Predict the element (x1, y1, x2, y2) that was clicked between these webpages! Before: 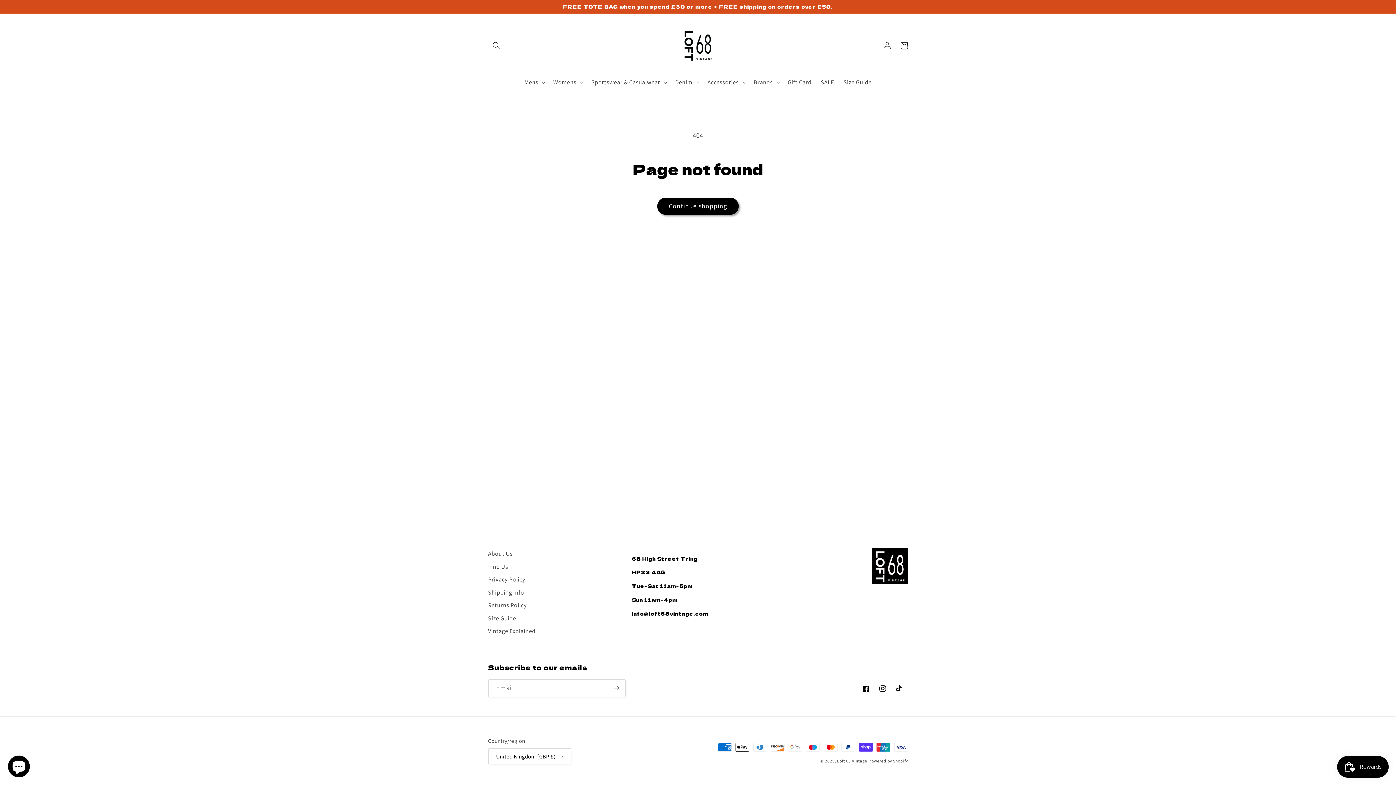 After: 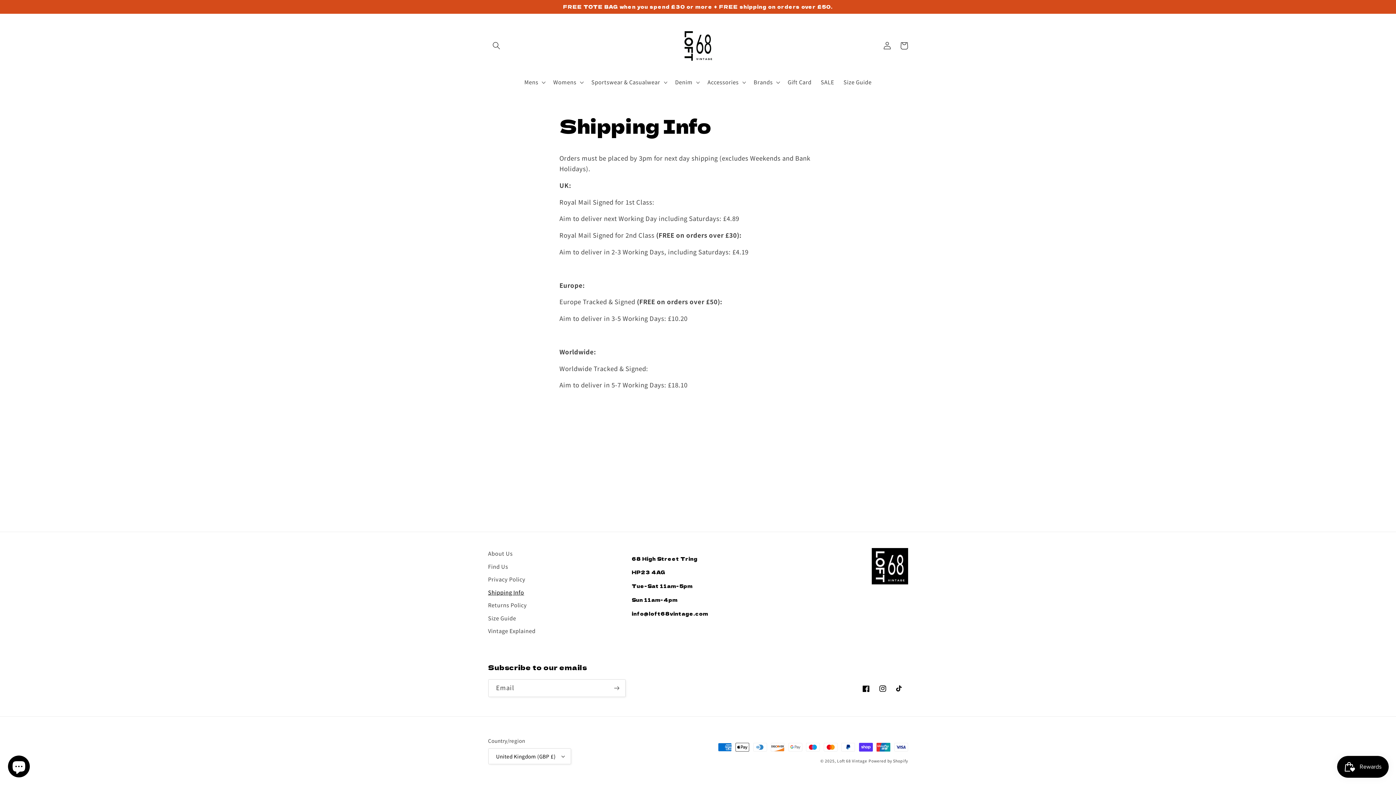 Action: label: Shipping Info bbox: (488, 585, 524, 598)